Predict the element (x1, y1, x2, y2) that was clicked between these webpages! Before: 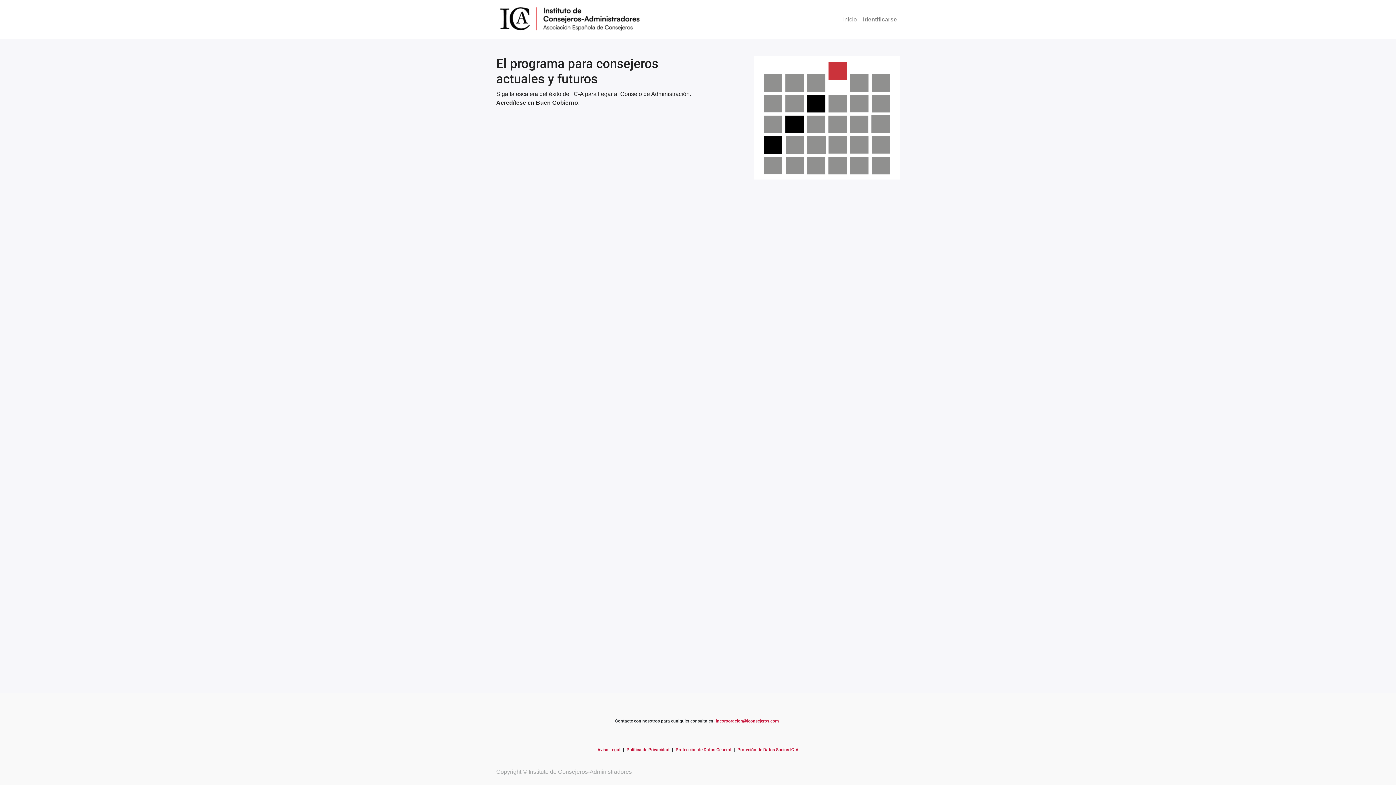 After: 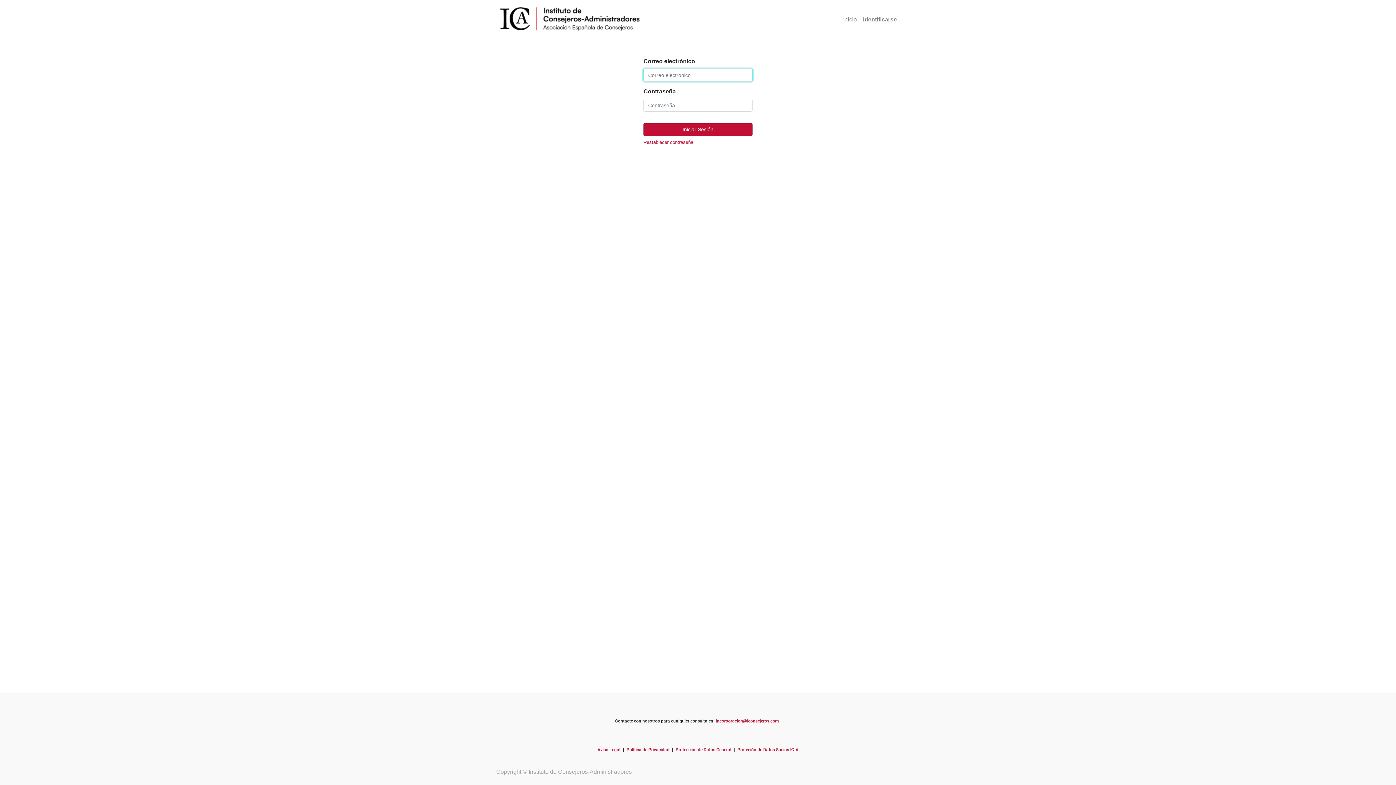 Action: label: Identificarse bbox: (860, 12, 900, 26)